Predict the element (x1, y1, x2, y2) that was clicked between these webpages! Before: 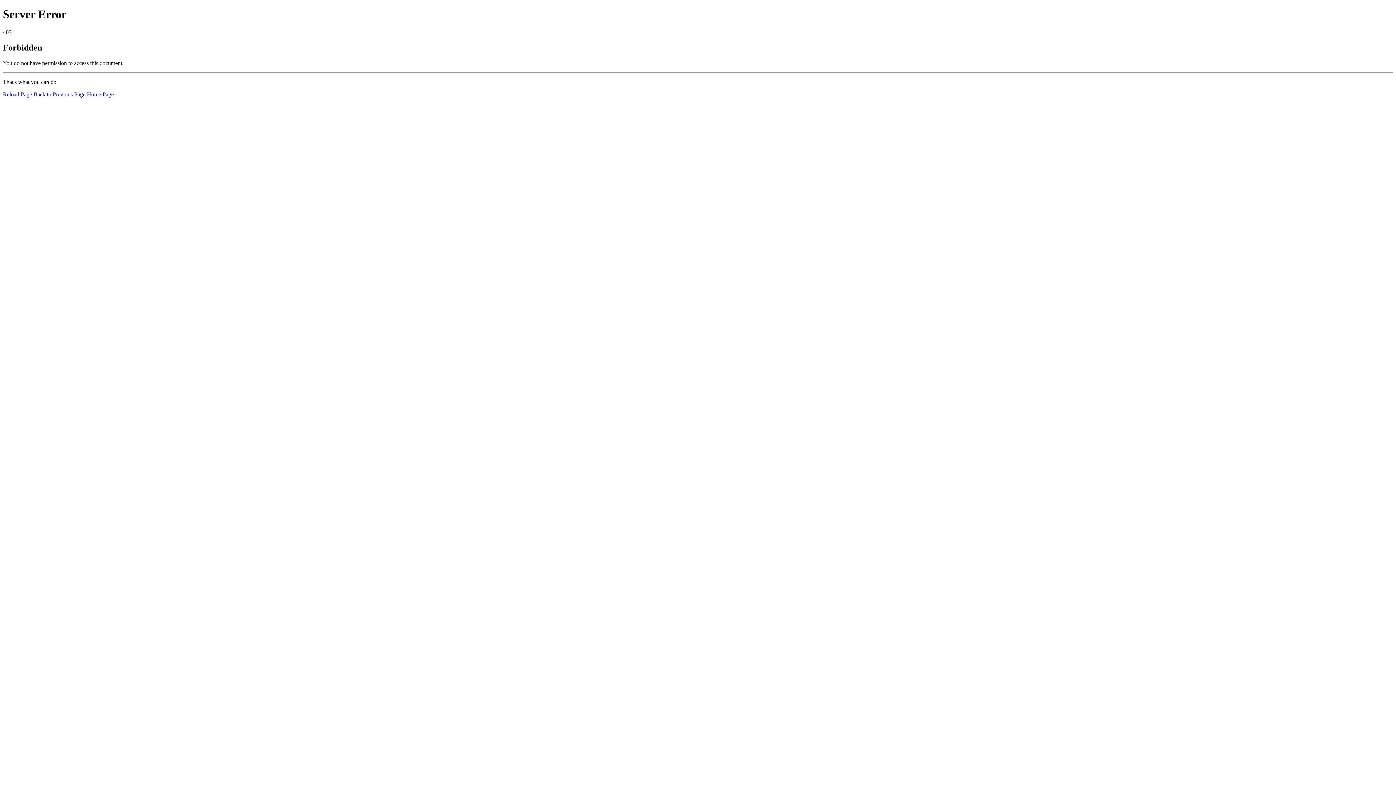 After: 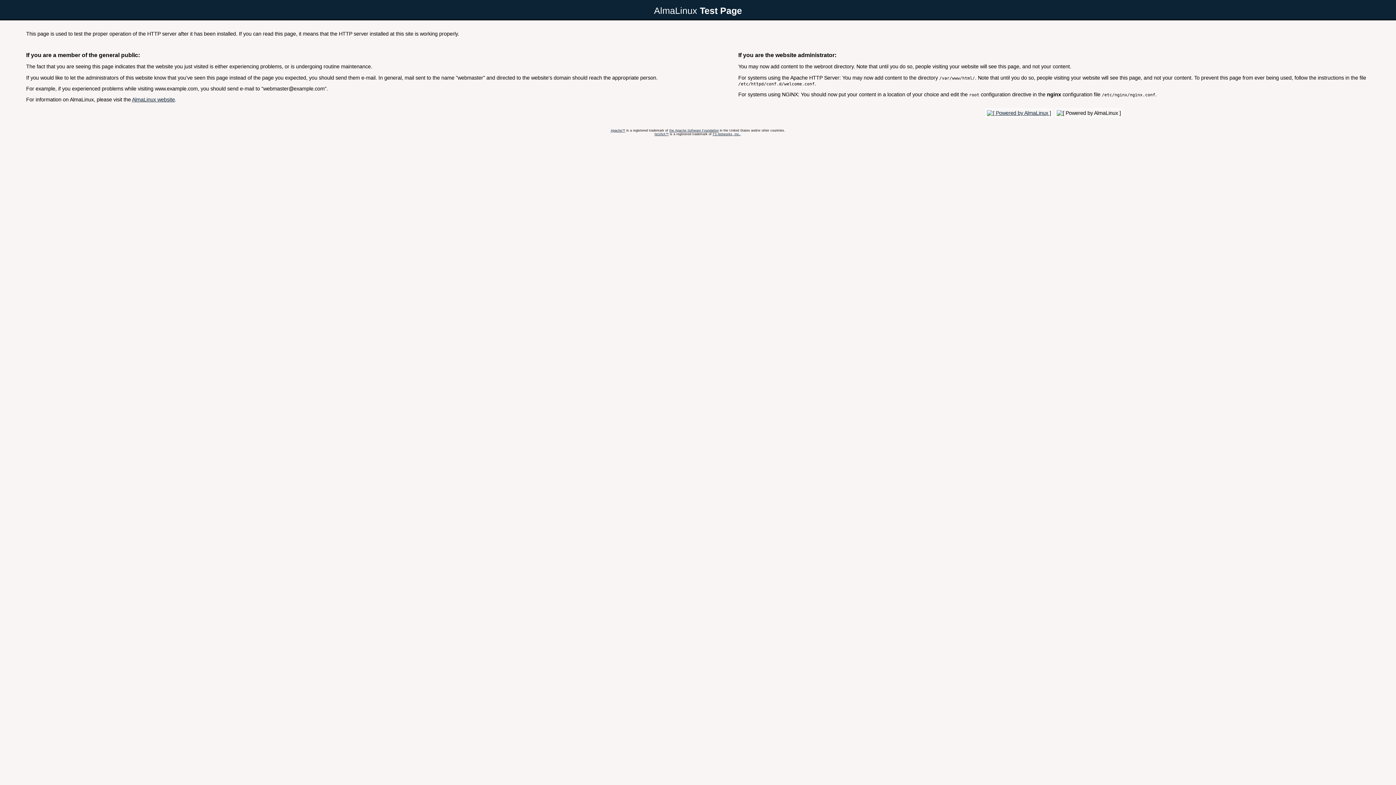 Action: label: Home Page bbox: (86, 91, 113, 97)